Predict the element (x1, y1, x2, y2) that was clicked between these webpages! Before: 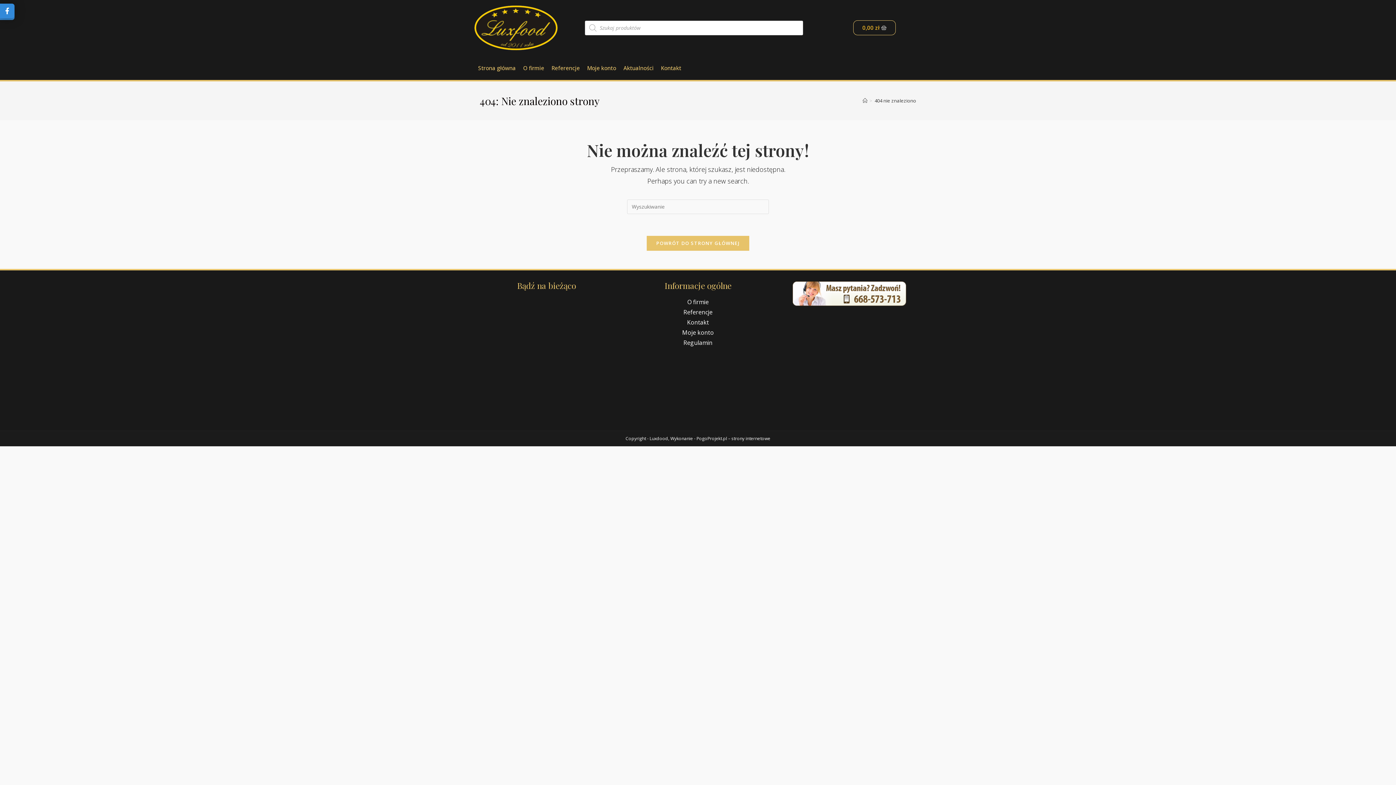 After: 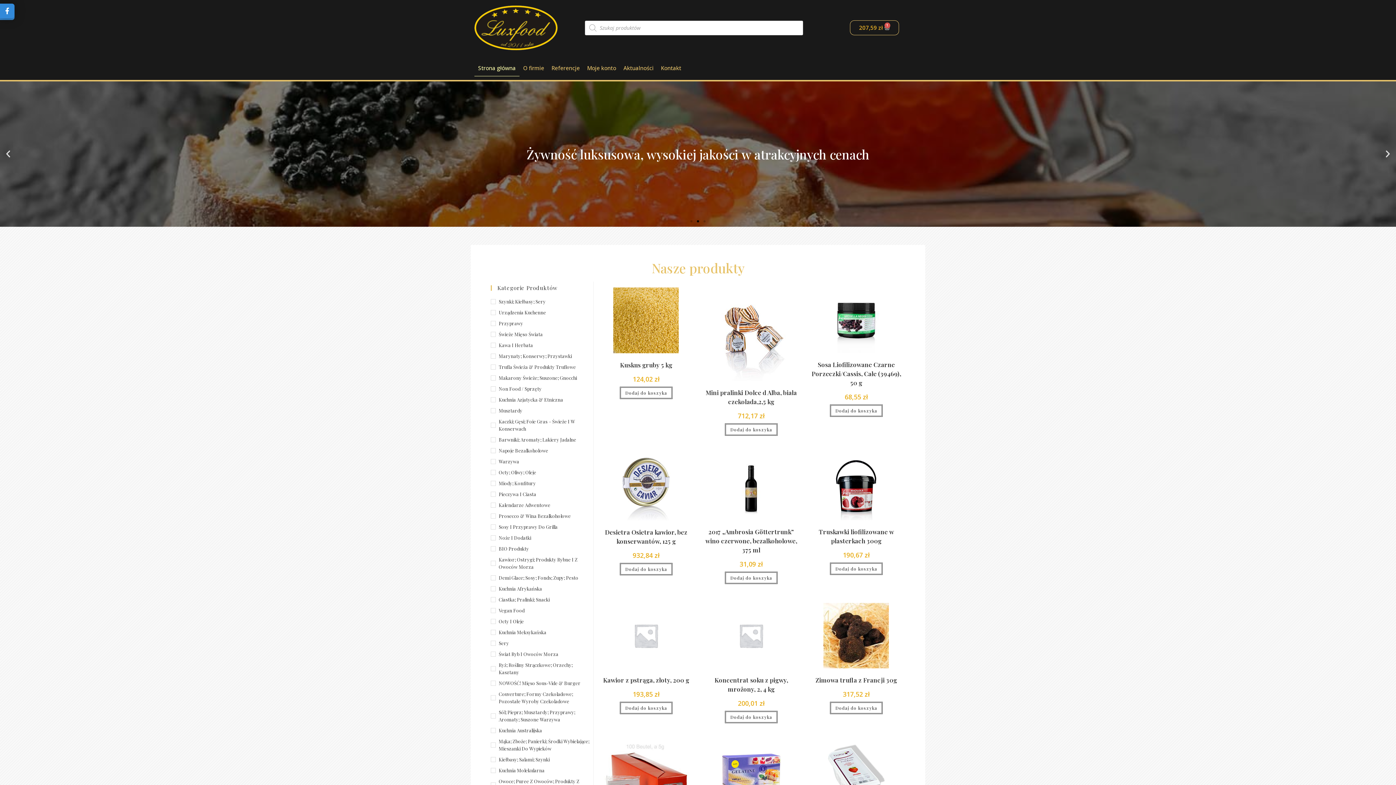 Action: bbox: (474, 3, 559, 52)